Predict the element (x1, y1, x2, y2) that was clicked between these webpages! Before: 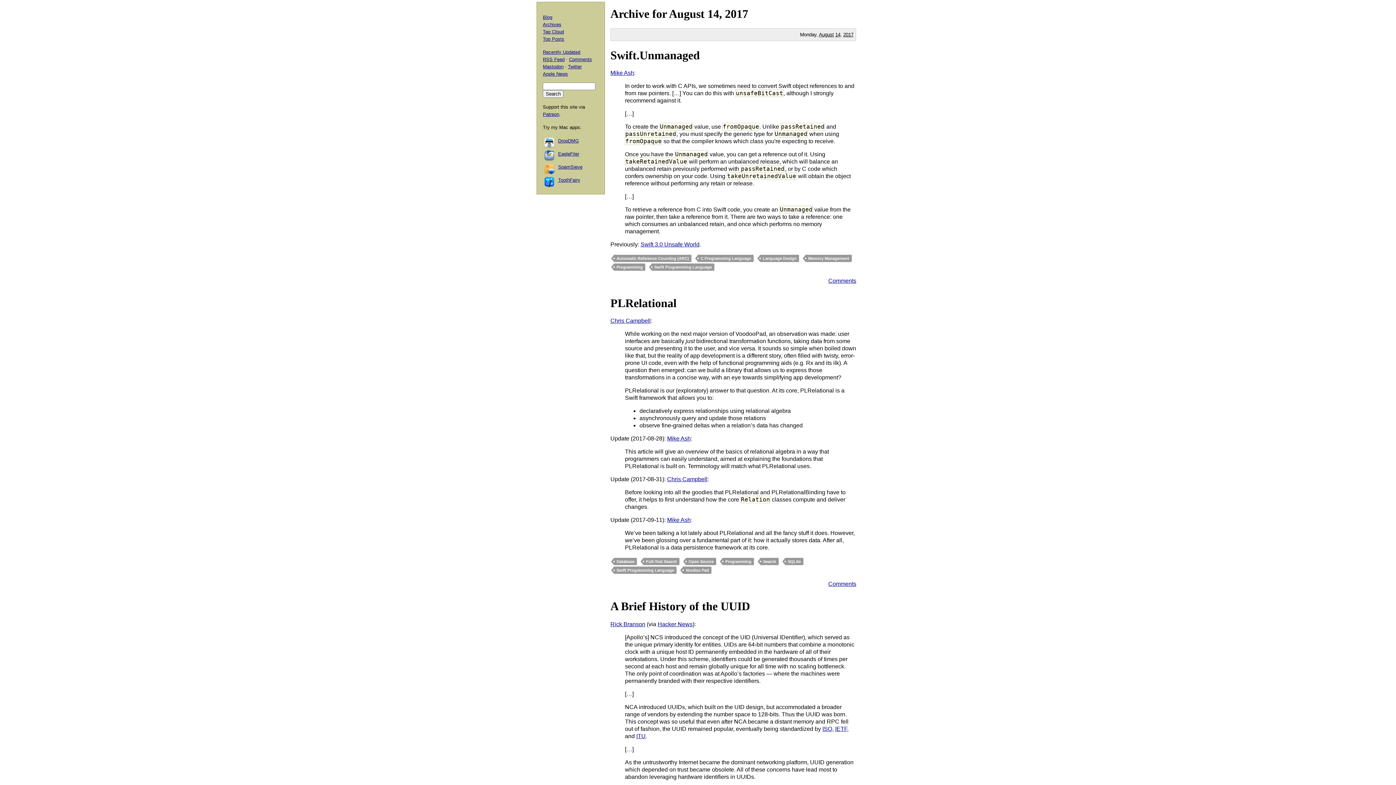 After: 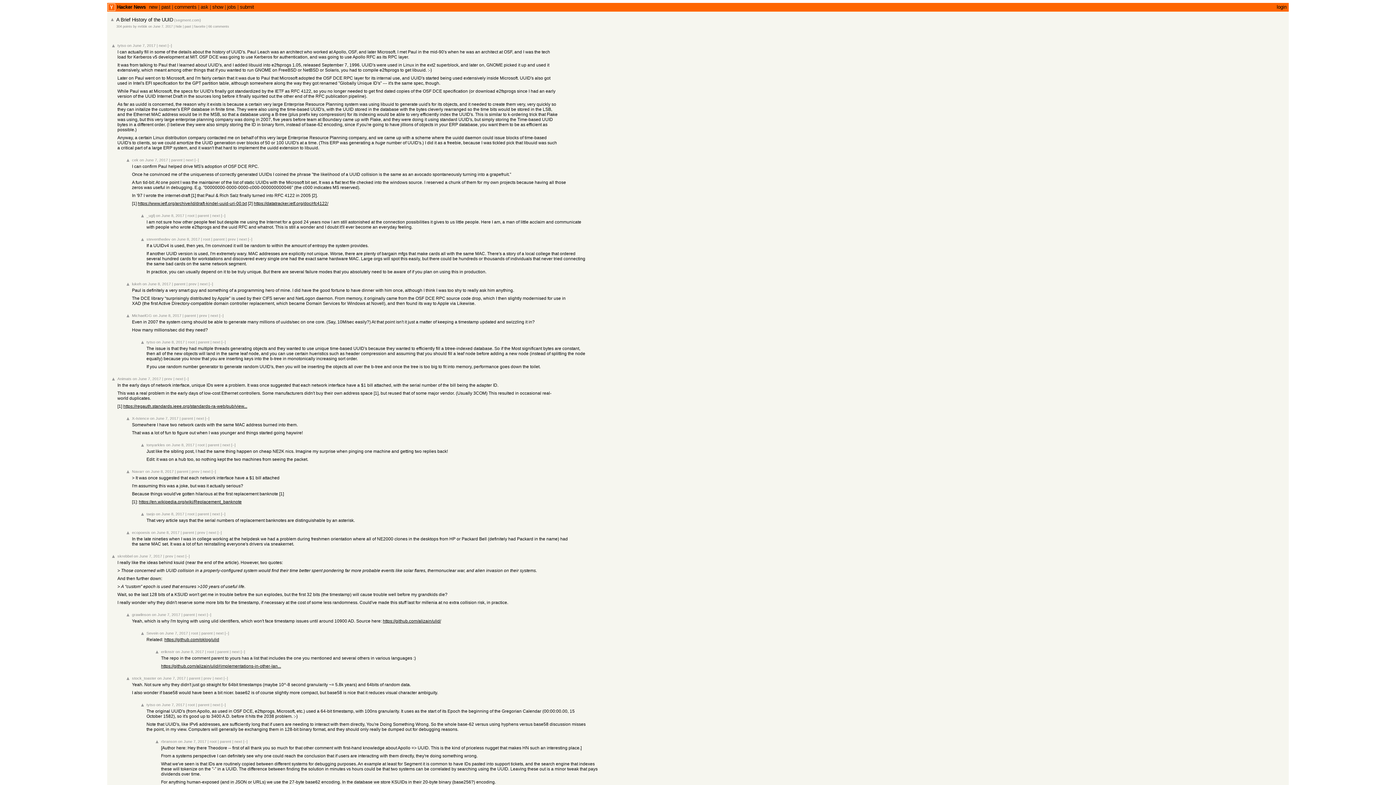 Action: bbox: (657, 621, 692, 627) label: Hacker News